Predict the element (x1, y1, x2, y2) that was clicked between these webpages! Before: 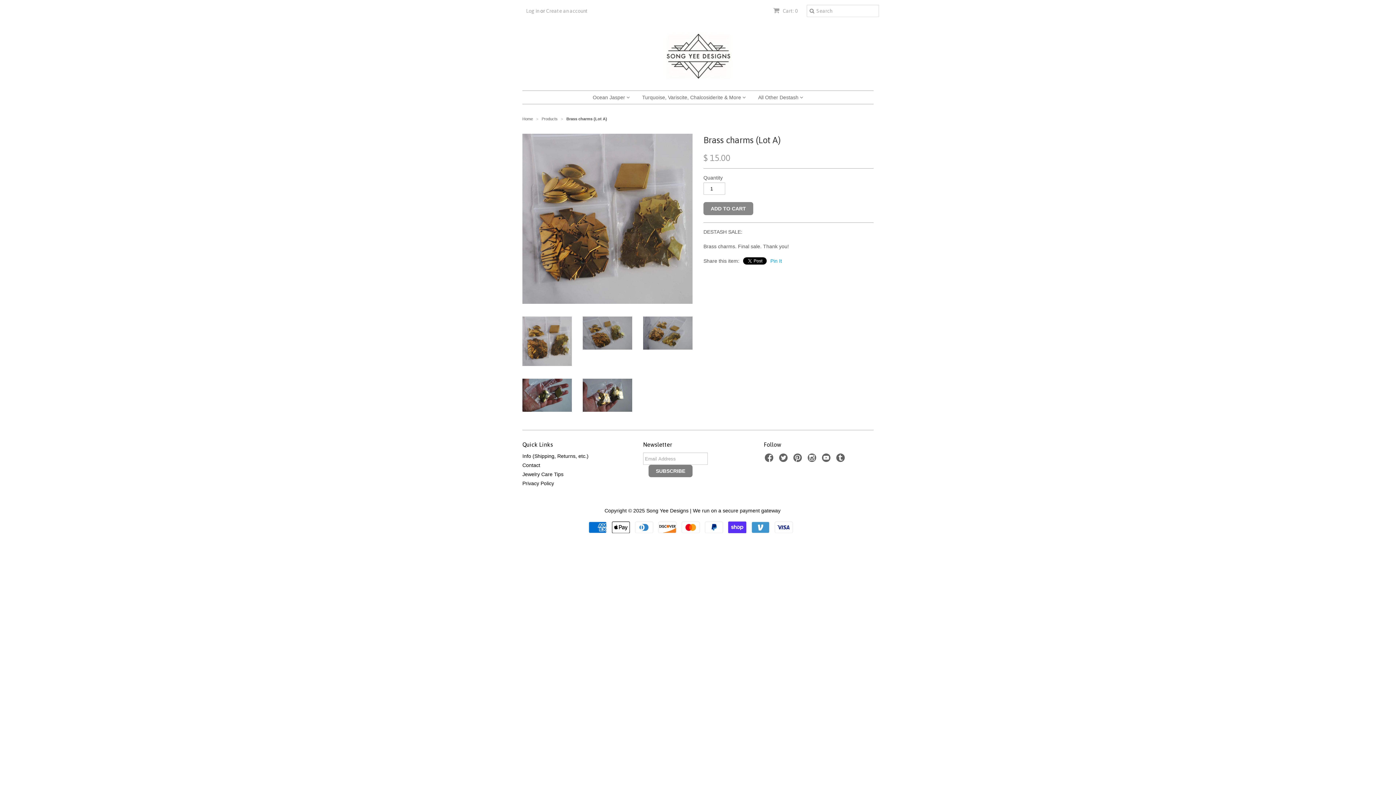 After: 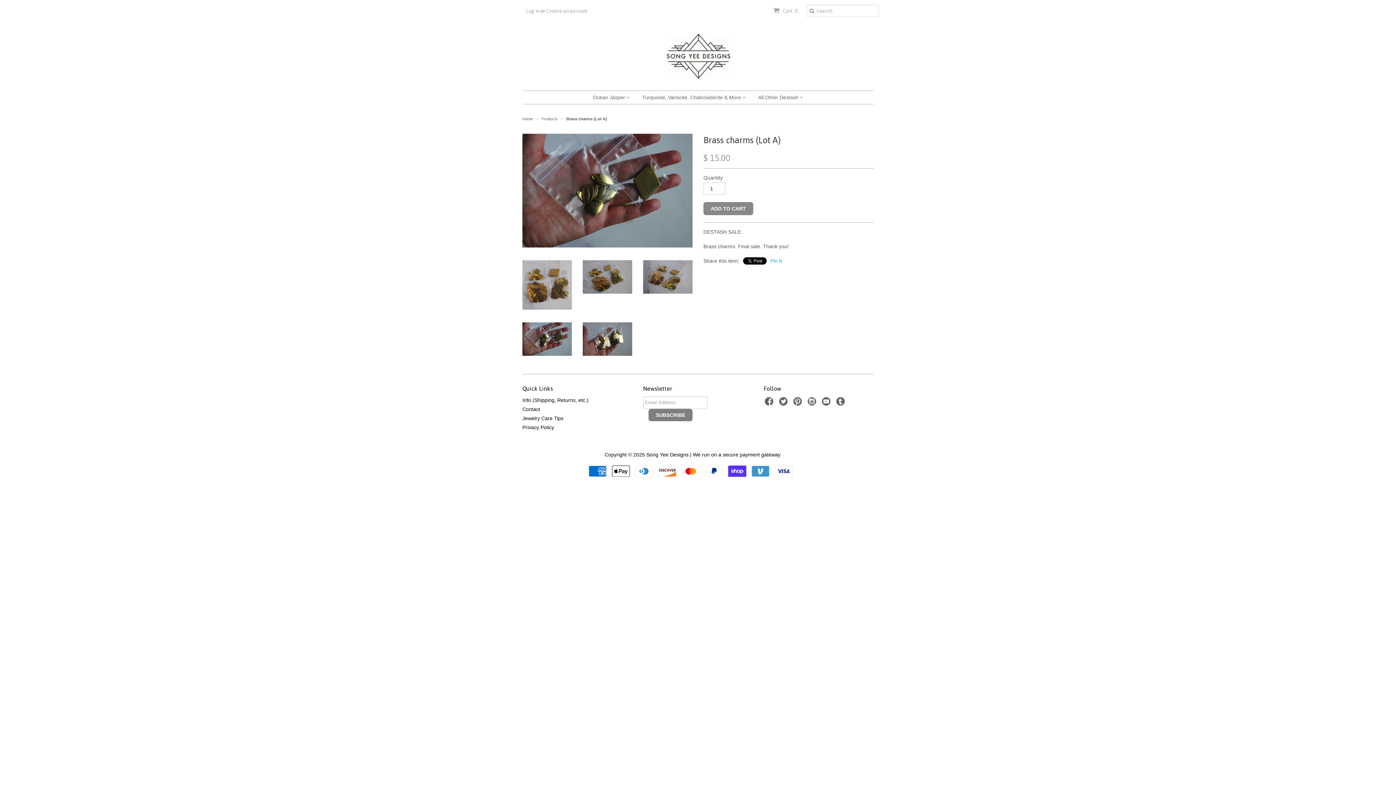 Action: bbox: (522, 407, 572, 413)